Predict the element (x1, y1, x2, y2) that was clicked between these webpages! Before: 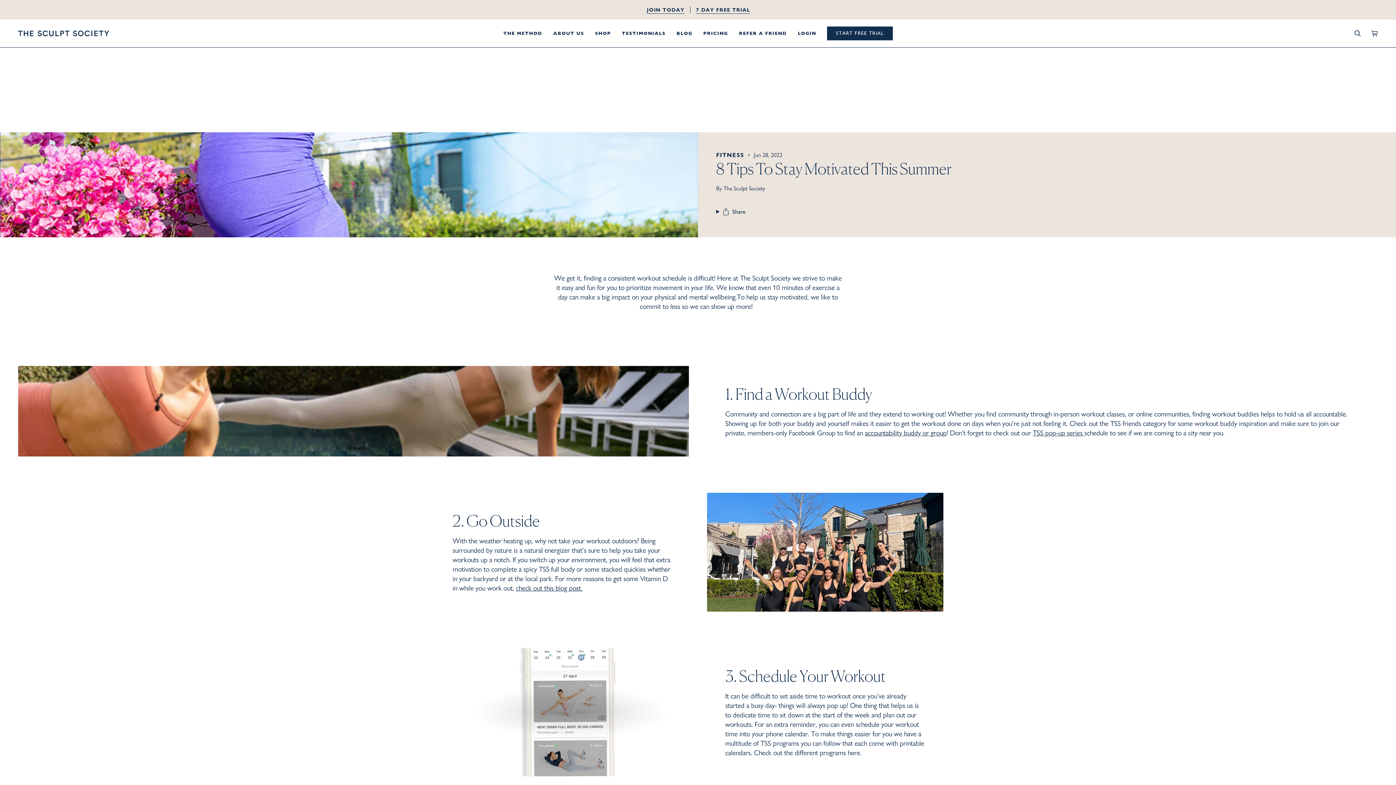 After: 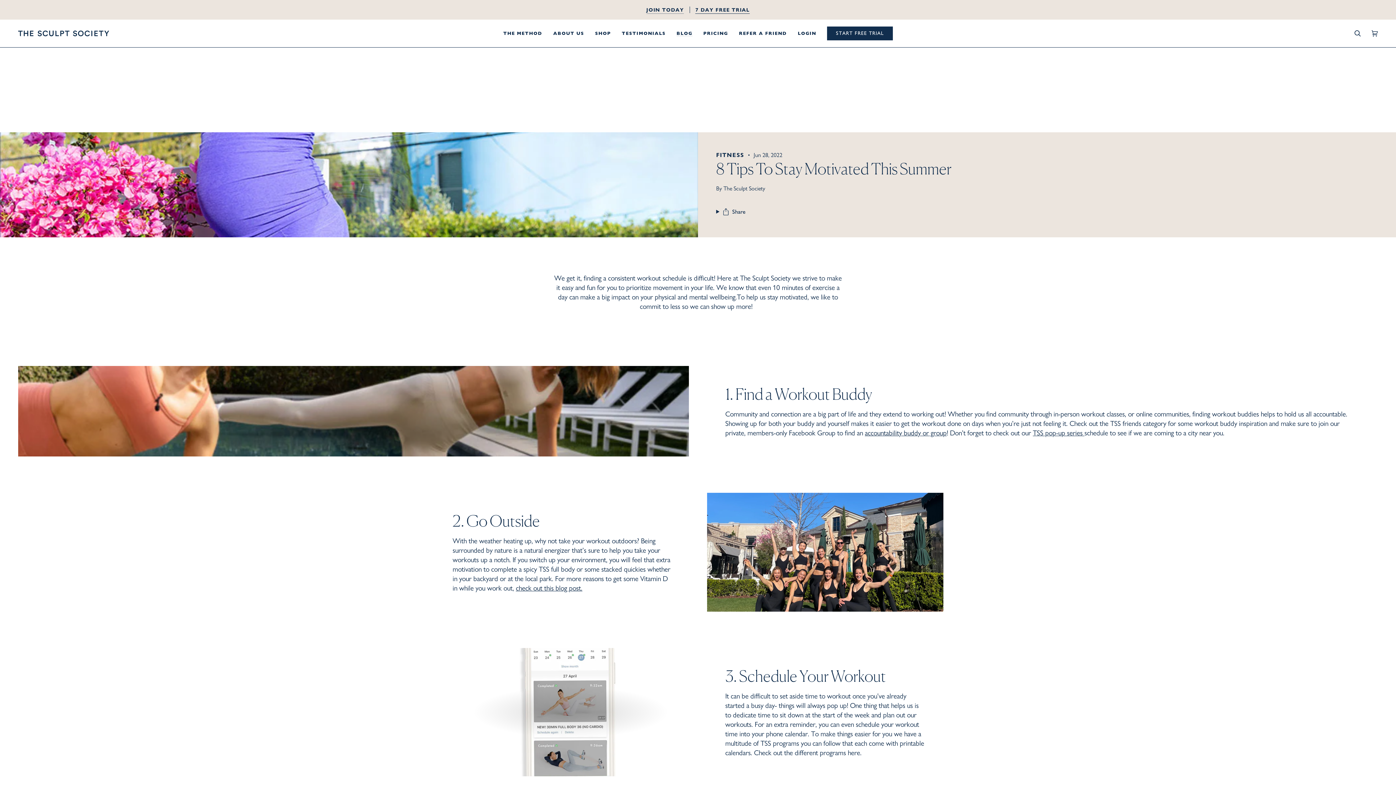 Action: label: JOIN TODAY bbox: (646, 6, 684, 13)